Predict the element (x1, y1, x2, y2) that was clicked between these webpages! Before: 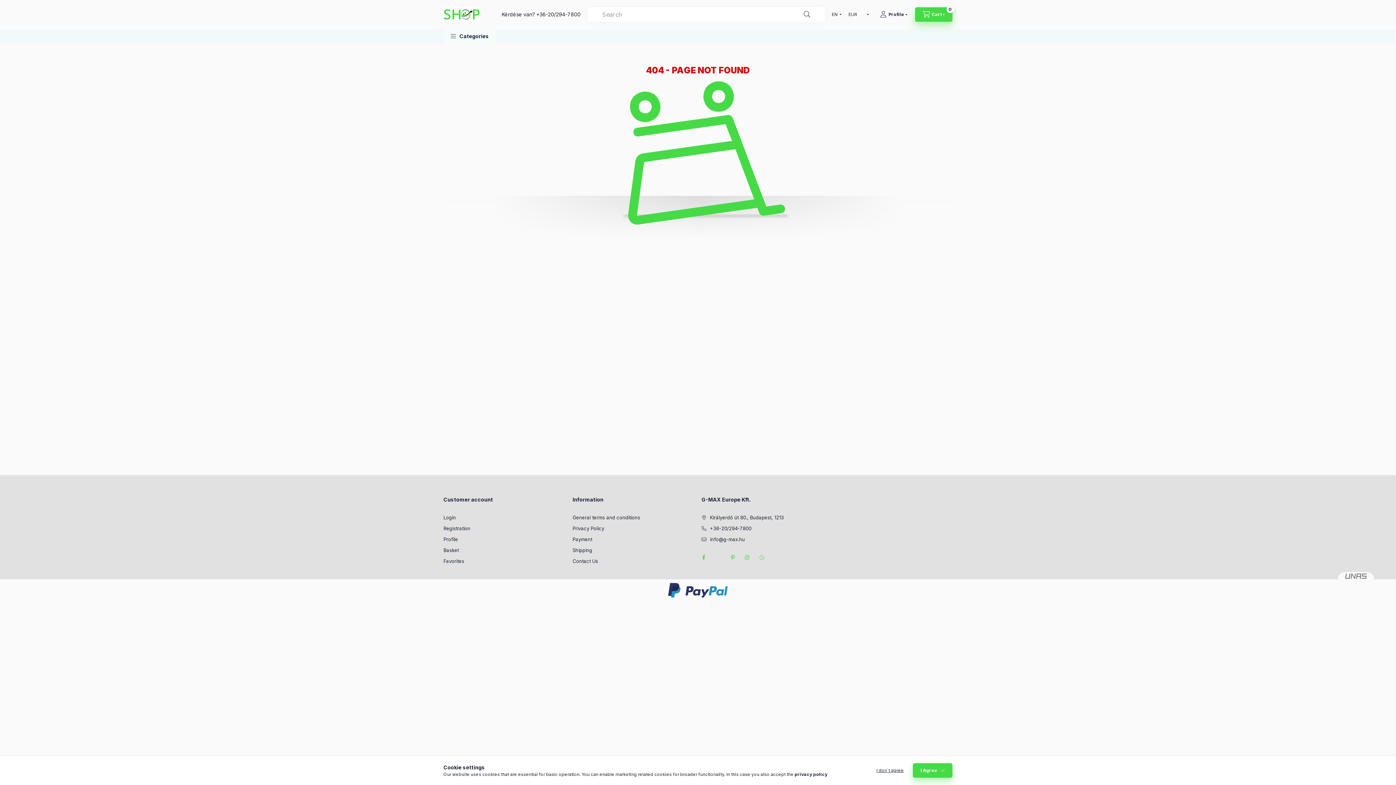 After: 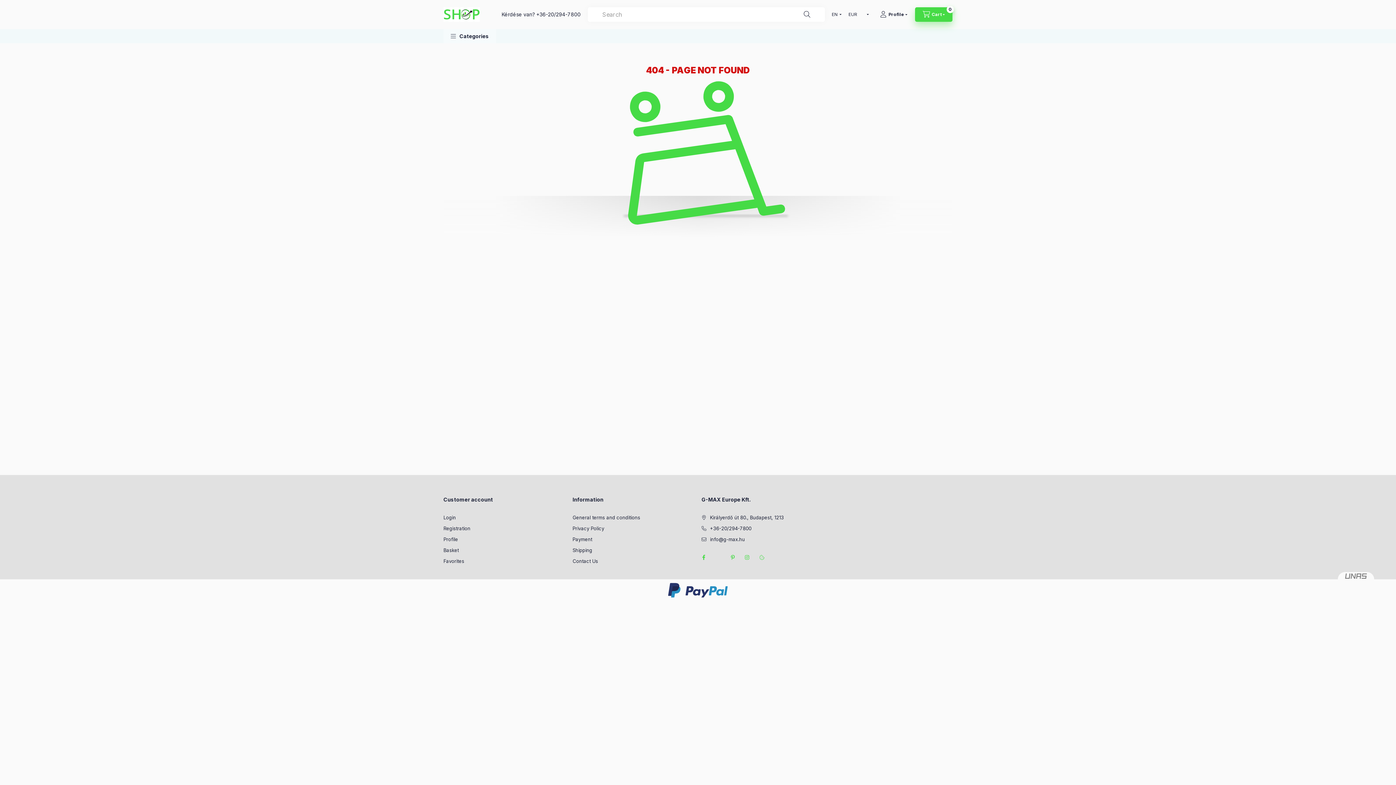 Action: bbox: (913, 763, 952, 778) label: I Agree